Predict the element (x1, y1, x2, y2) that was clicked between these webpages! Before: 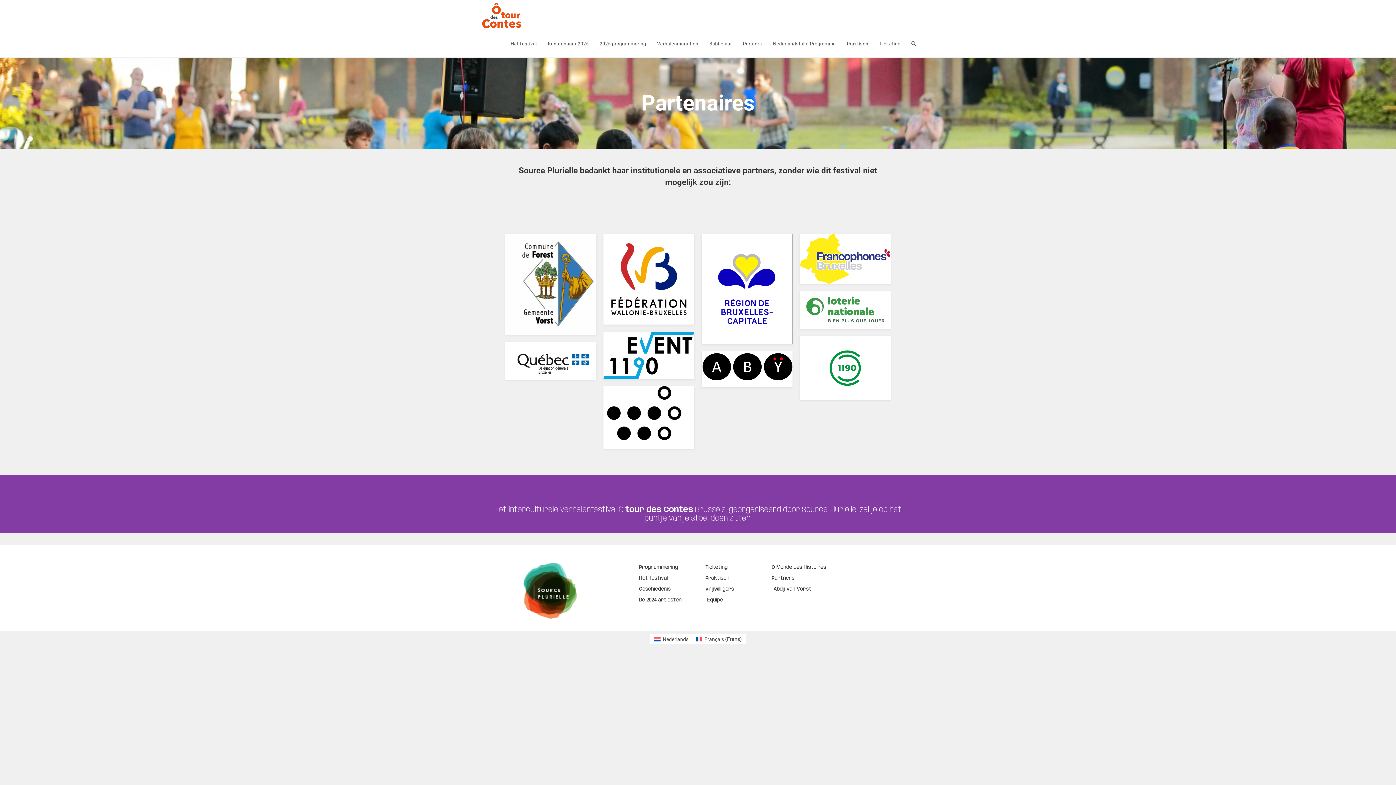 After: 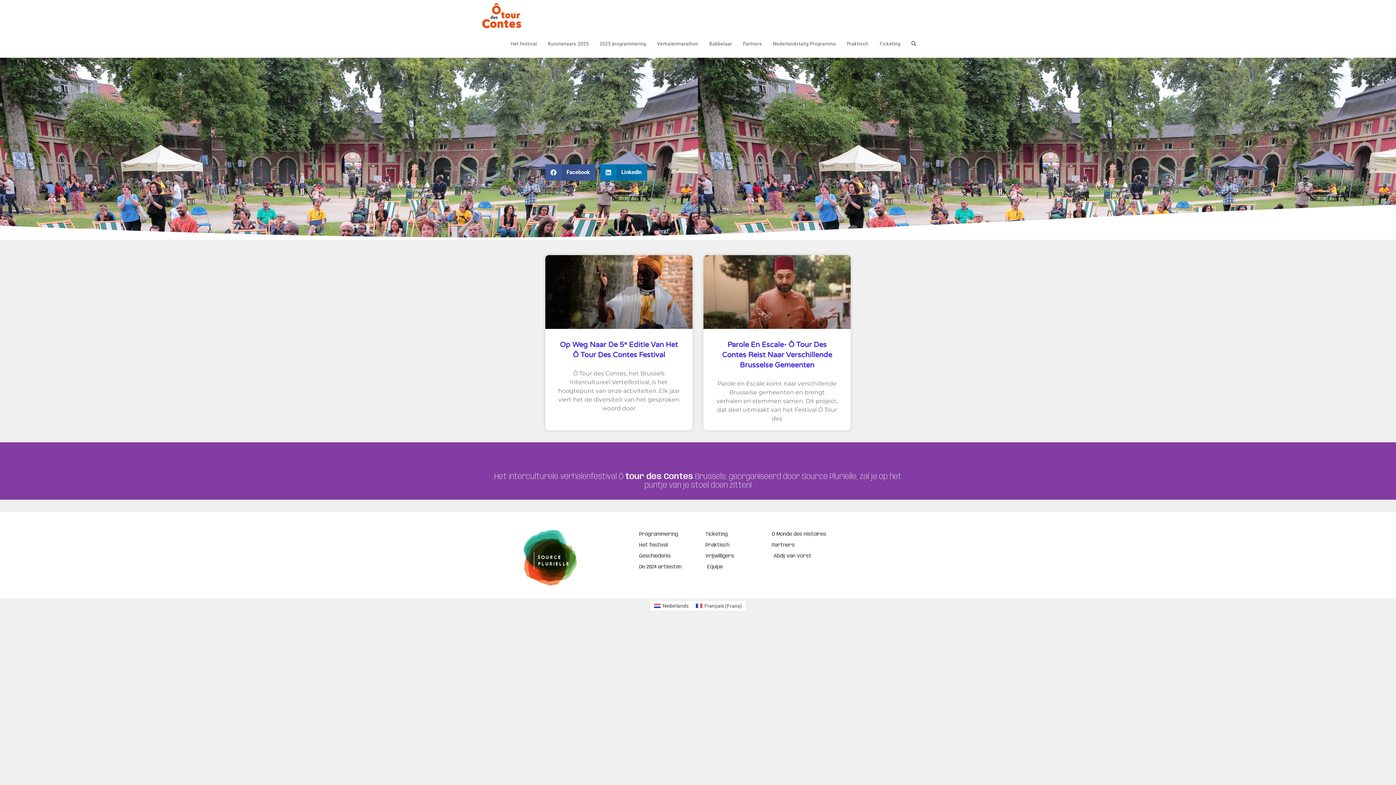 Action: bbox: (705, 596, 771, 605) label: Equipe